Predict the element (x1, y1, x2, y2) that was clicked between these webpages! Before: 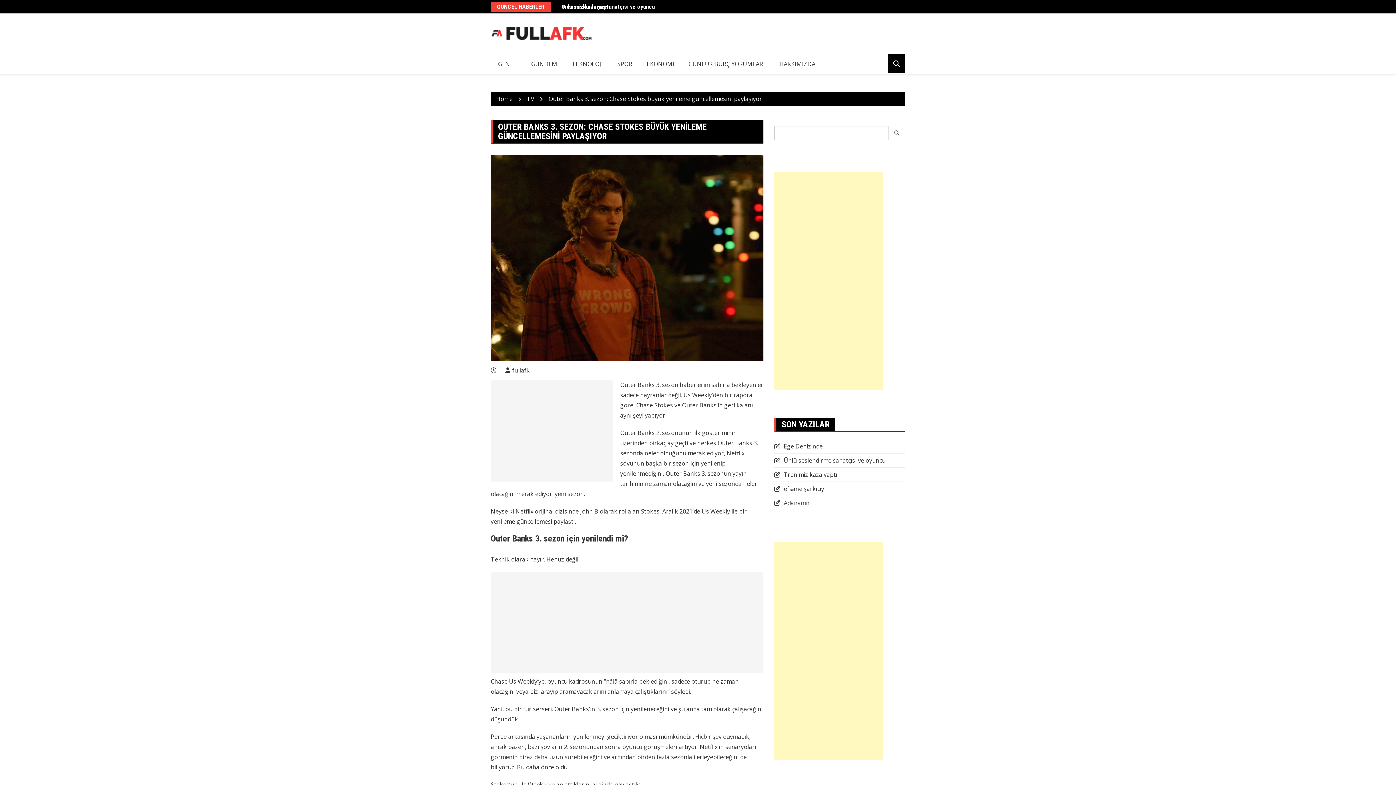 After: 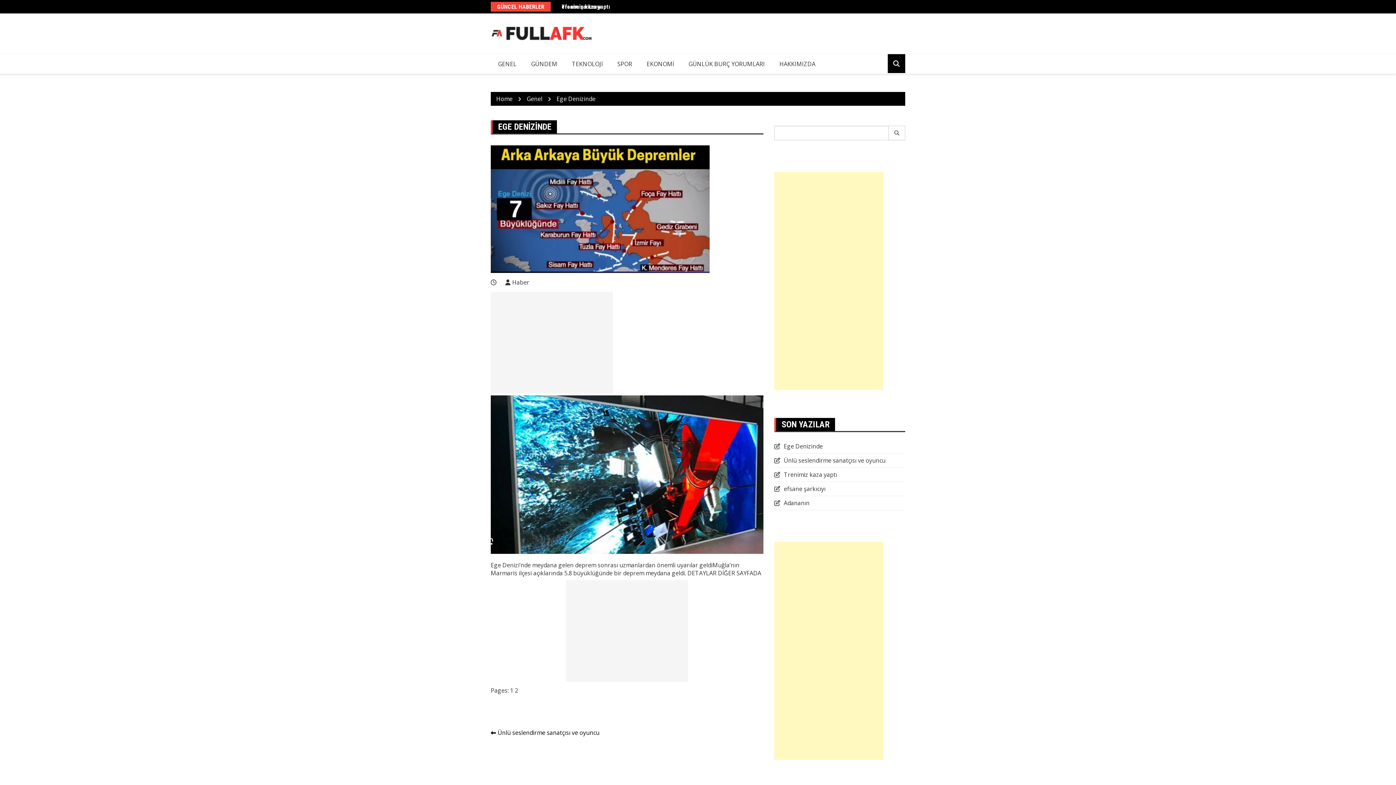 Action: label: Ege Denizinde bbox: (774, 442, 822, 450)